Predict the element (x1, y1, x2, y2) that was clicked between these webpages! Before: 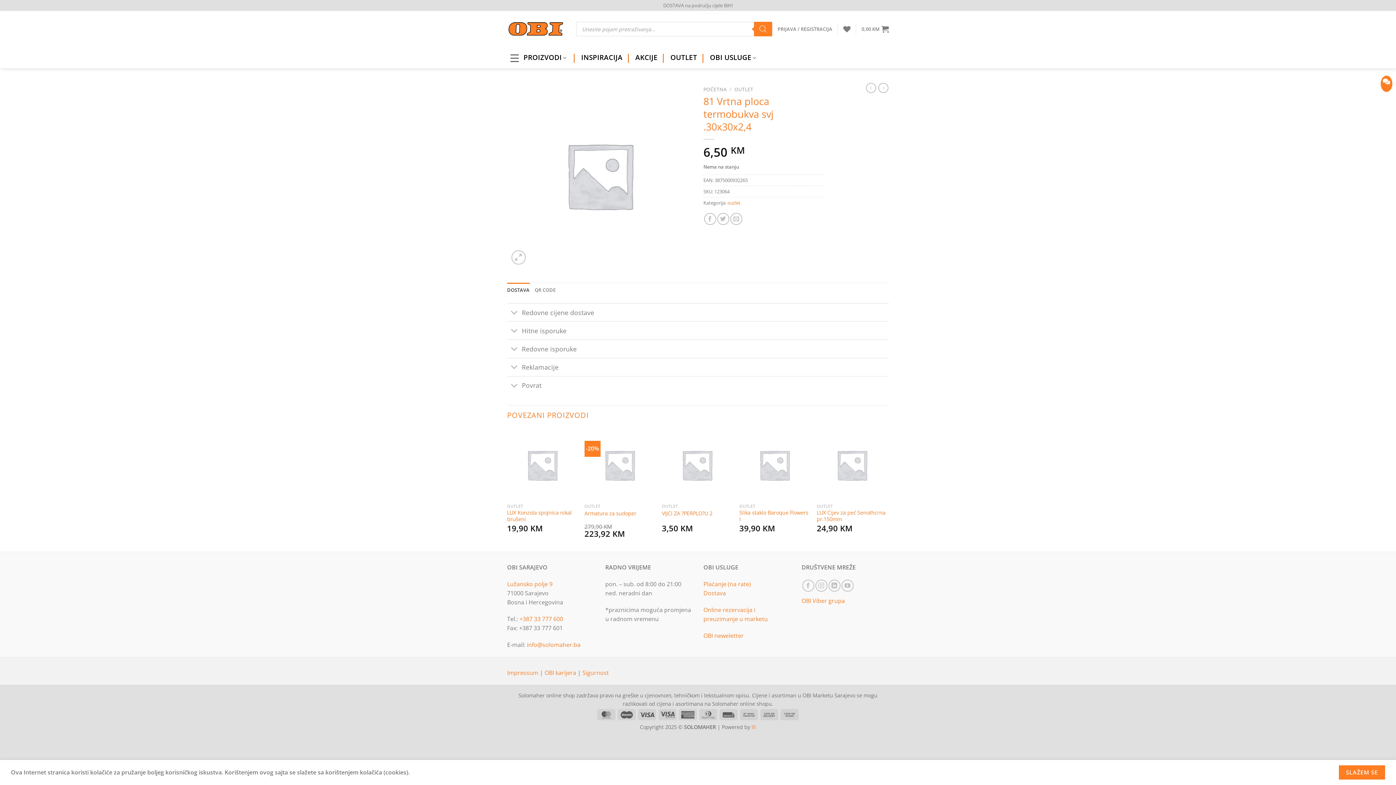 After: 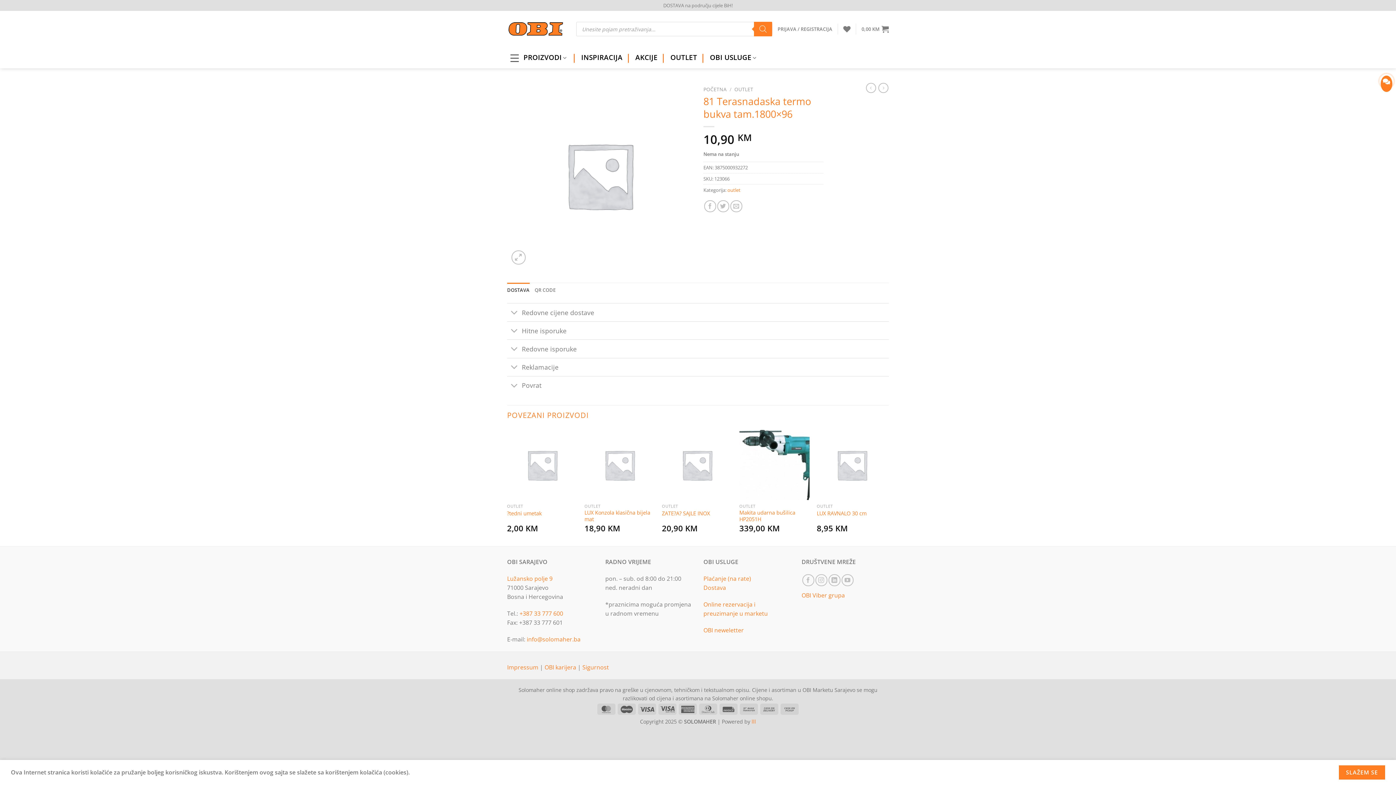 Action: bbox: (866, 83, 876, 93)